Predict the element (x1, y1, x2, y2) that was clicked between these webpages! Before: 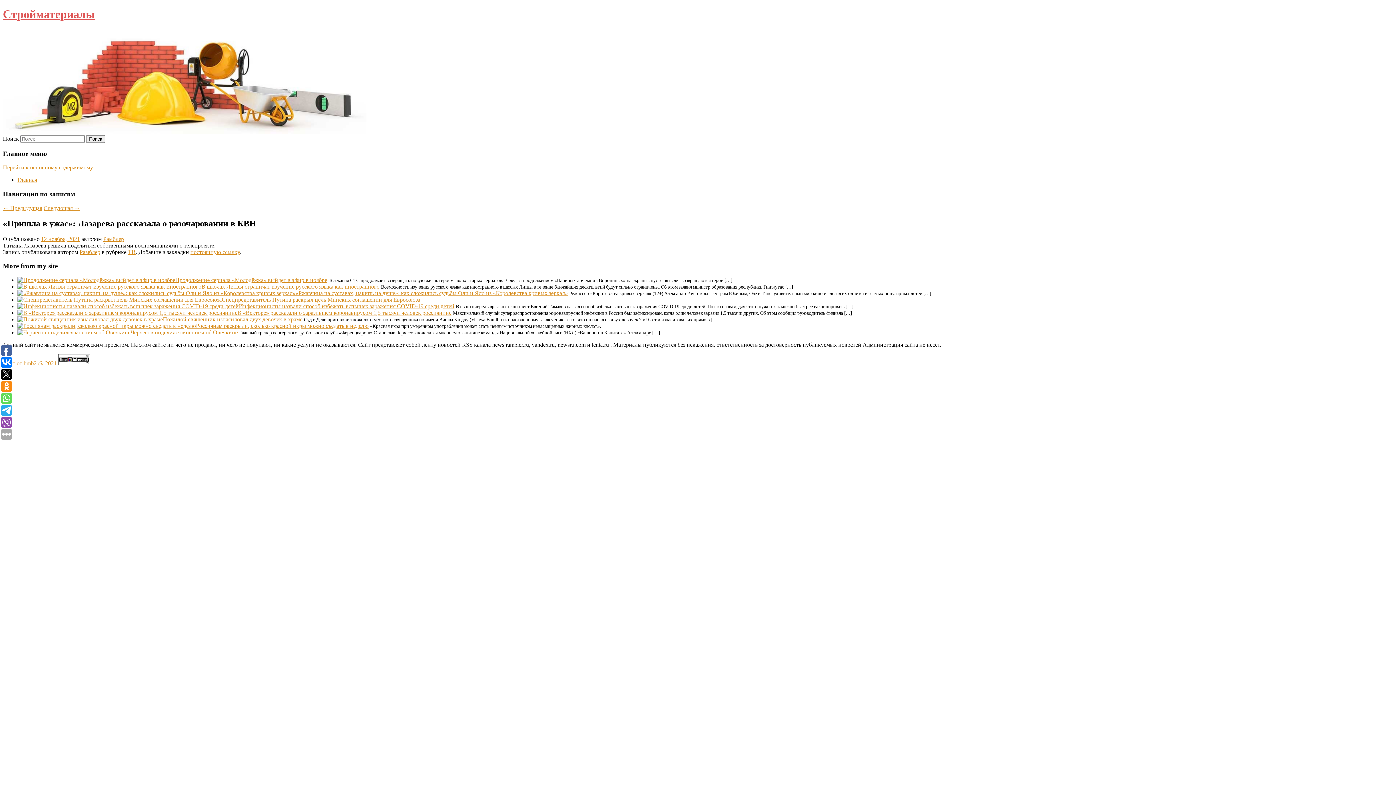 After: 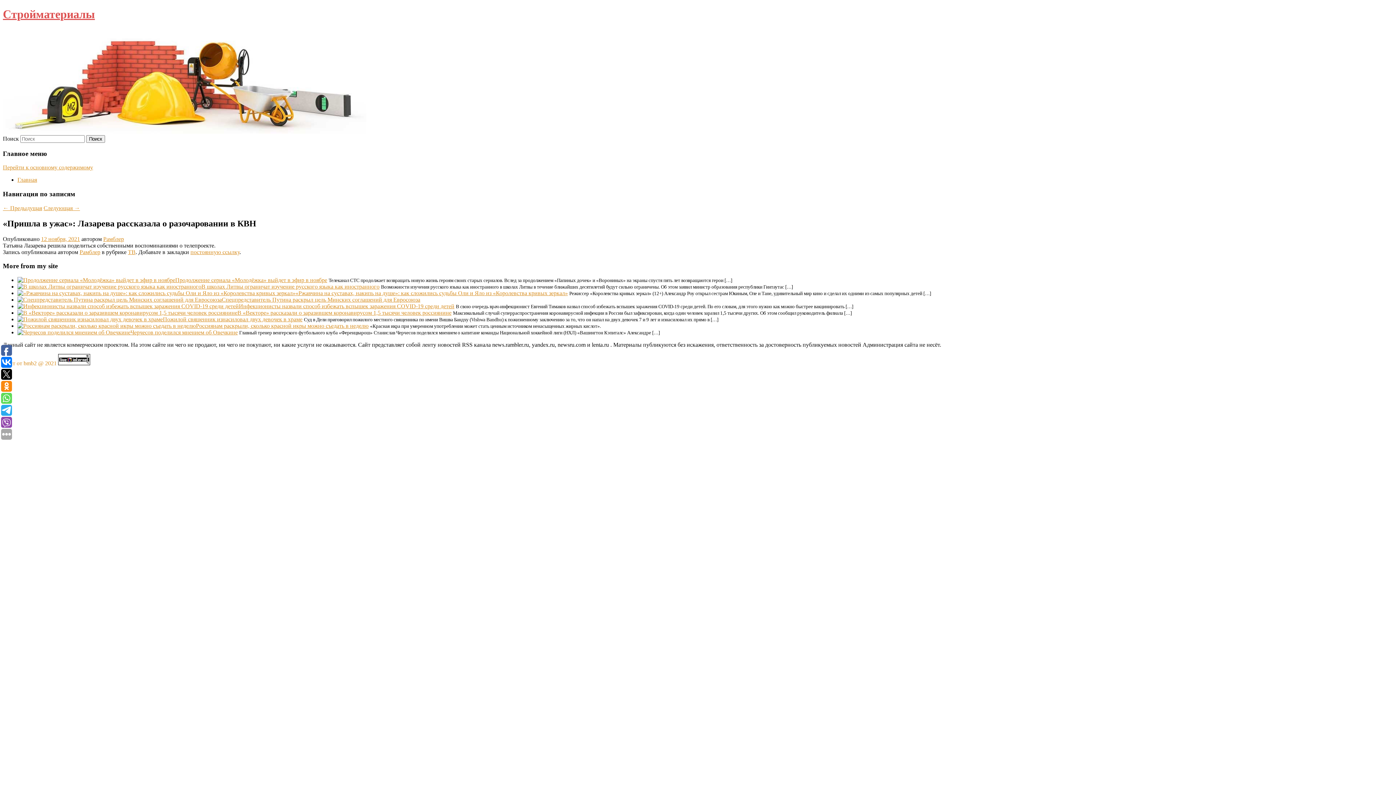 Action: label: Перейти к основному содержимому bbox: (2, 164, 93, 170)